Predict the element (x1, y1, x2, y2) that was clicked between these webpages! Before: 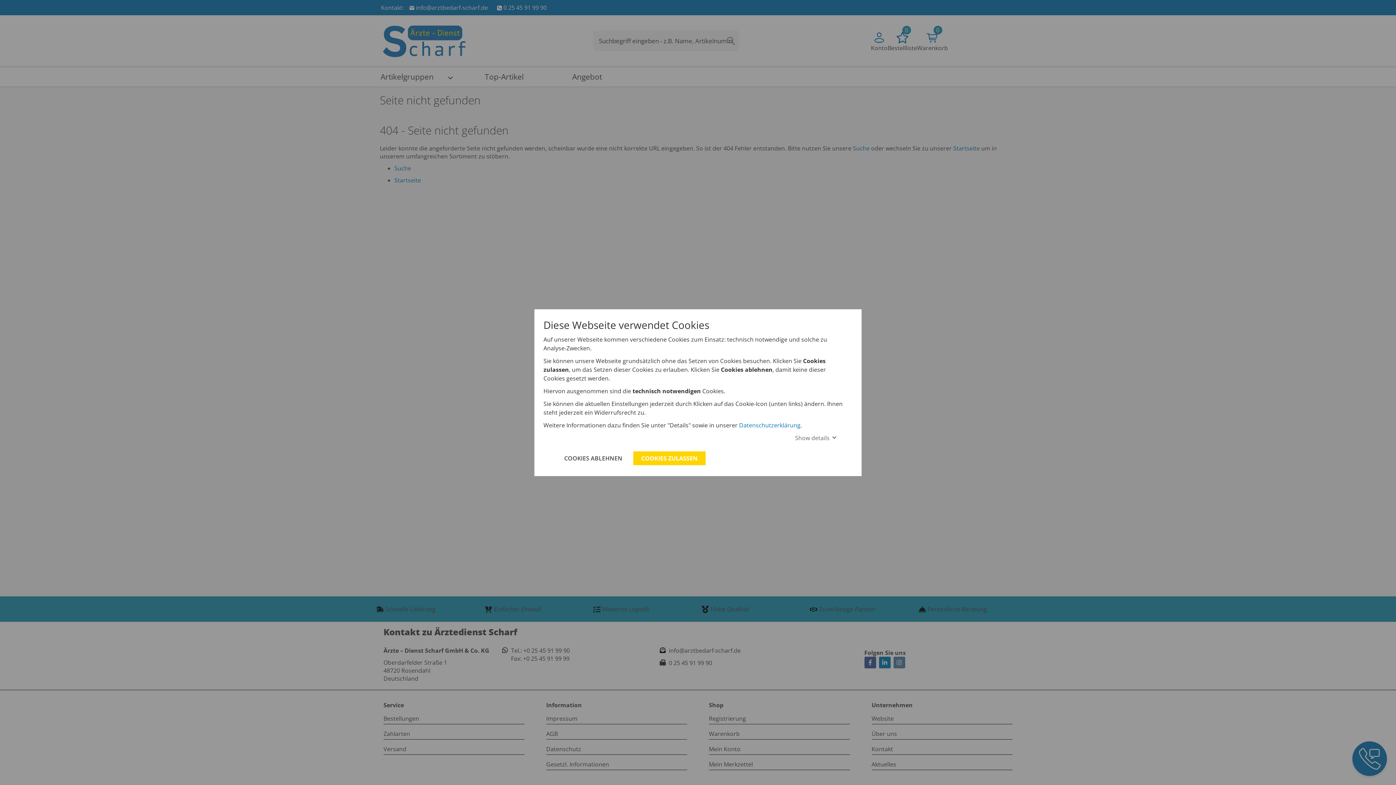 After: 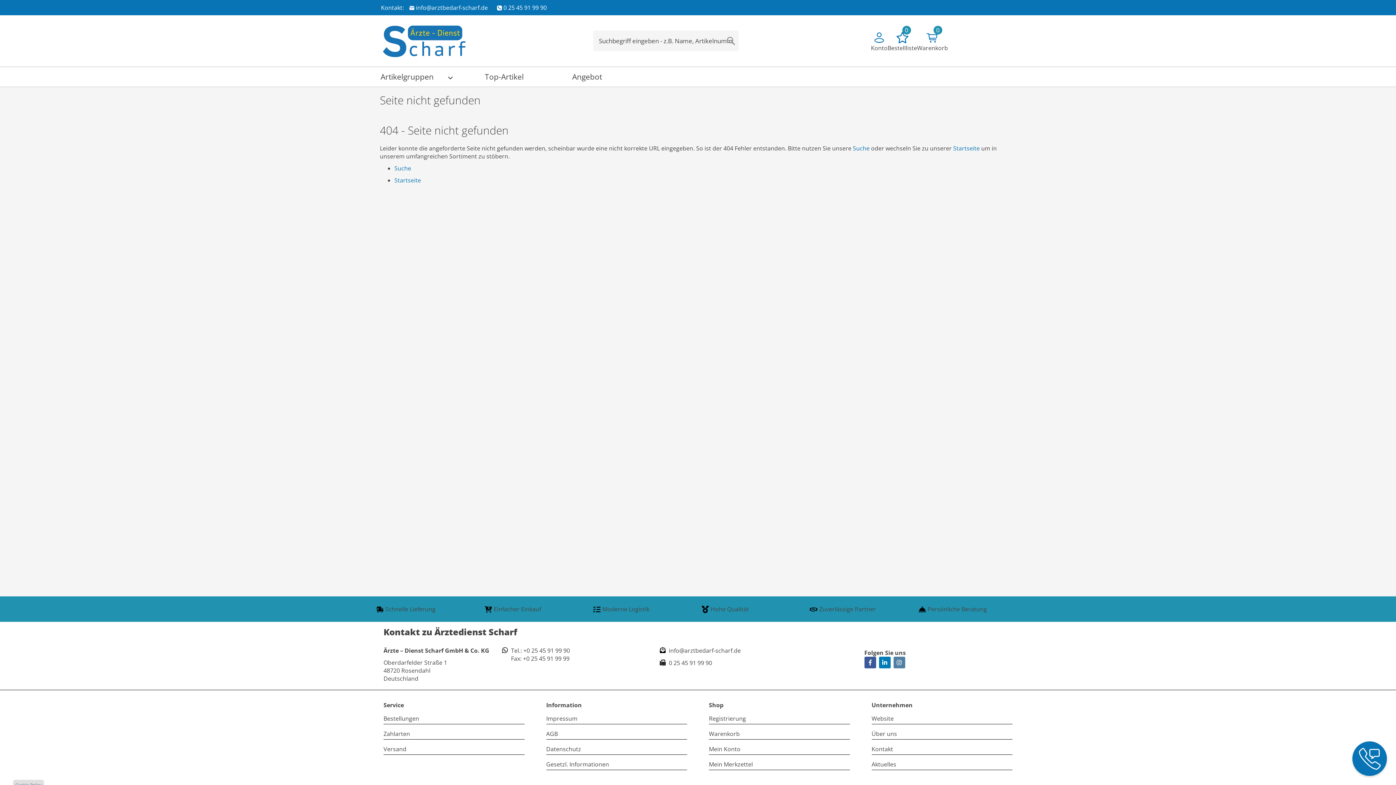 Action: bbox: (633, 451, 705, 465) label: allow cookies